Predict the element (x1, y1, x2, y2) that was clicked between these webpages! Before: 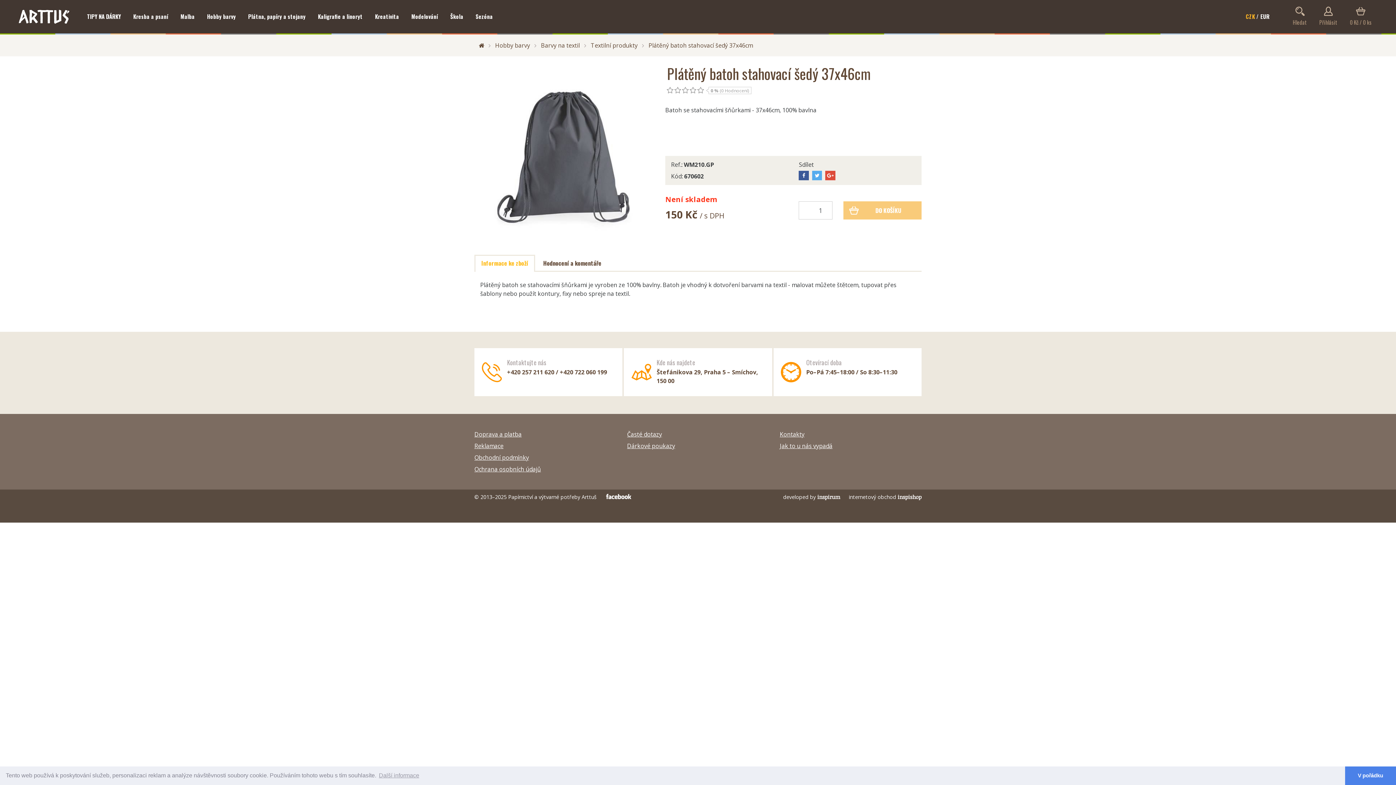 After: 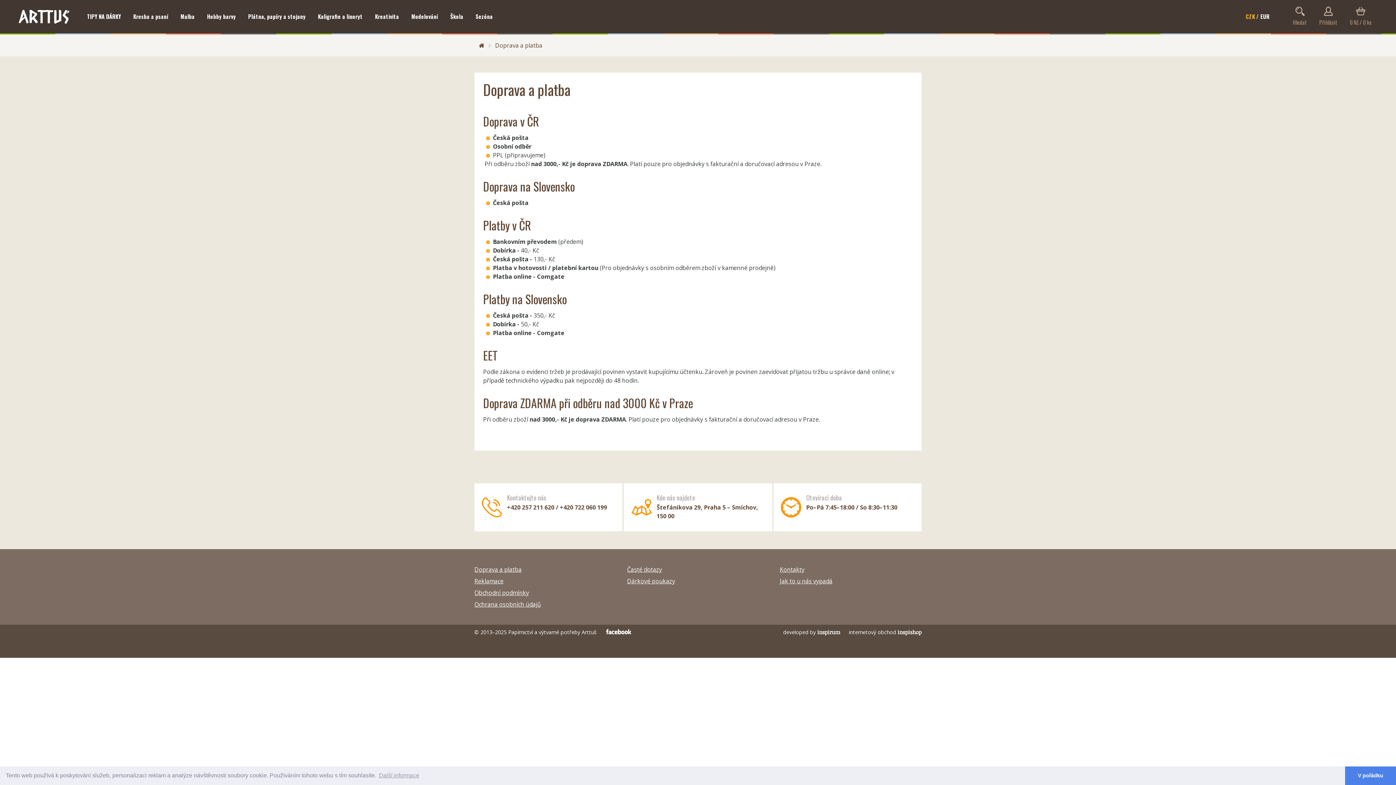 Action: label: Doprava a platba bbox: (474, 428, 616, 440)